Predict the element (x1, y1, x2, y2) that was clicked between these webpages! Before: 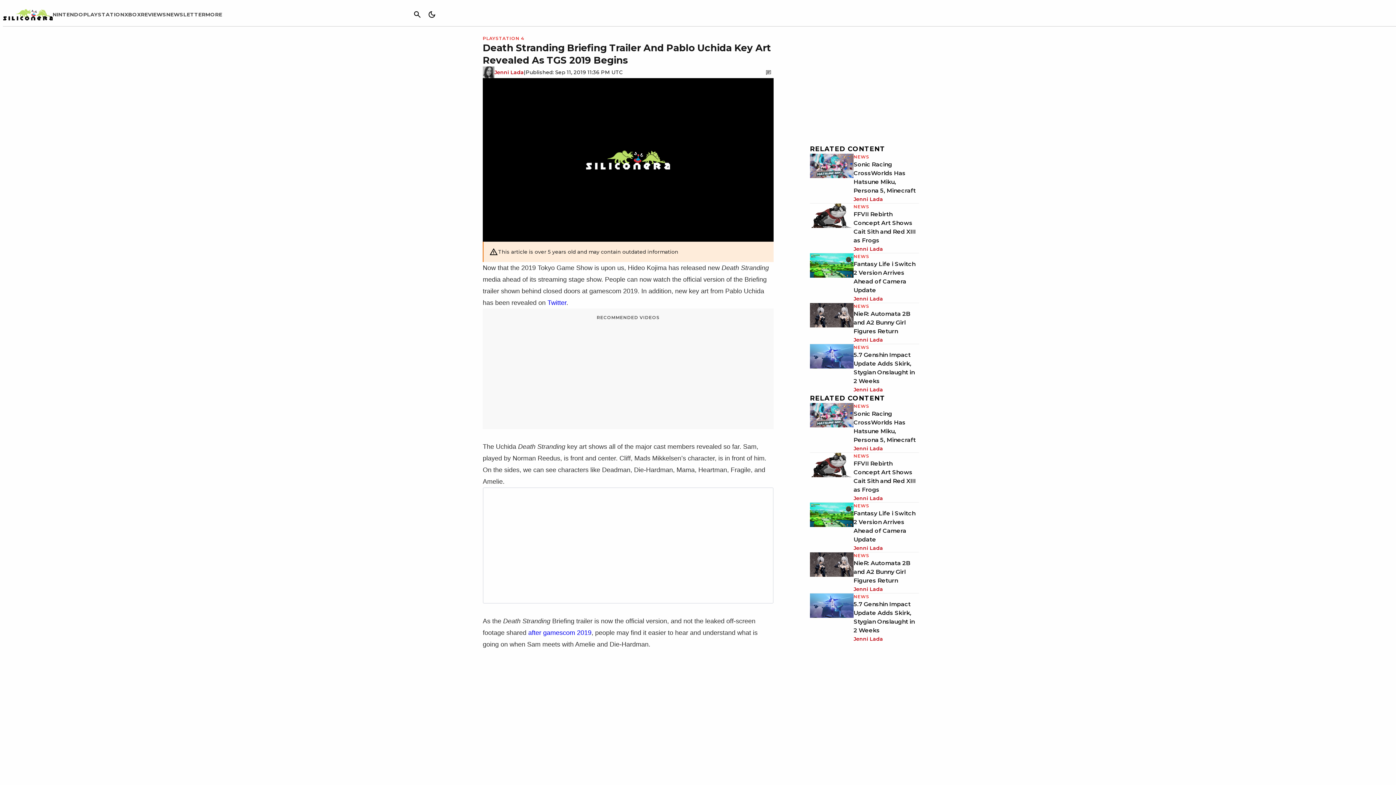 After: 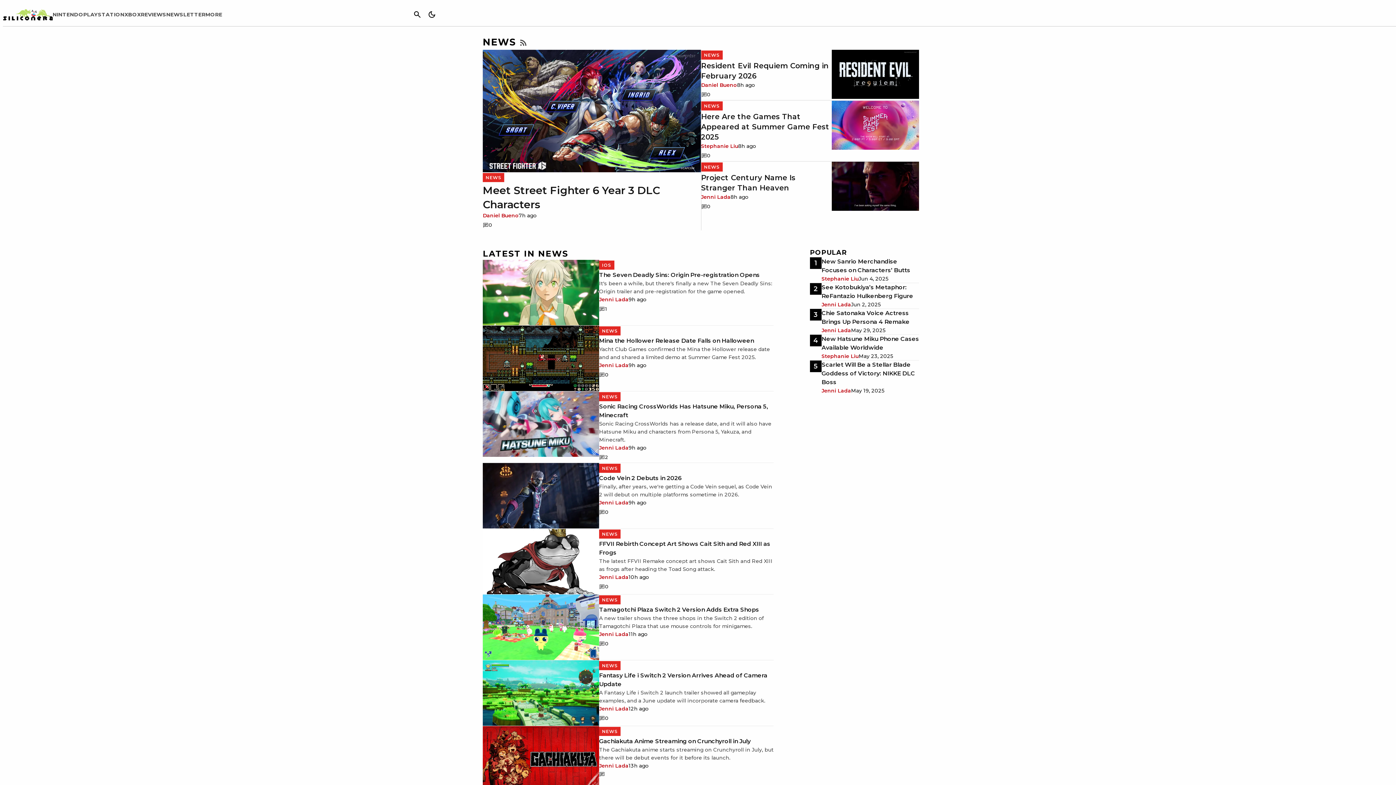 Action: label: NEWS bbox: (853, 552, 869, 558)